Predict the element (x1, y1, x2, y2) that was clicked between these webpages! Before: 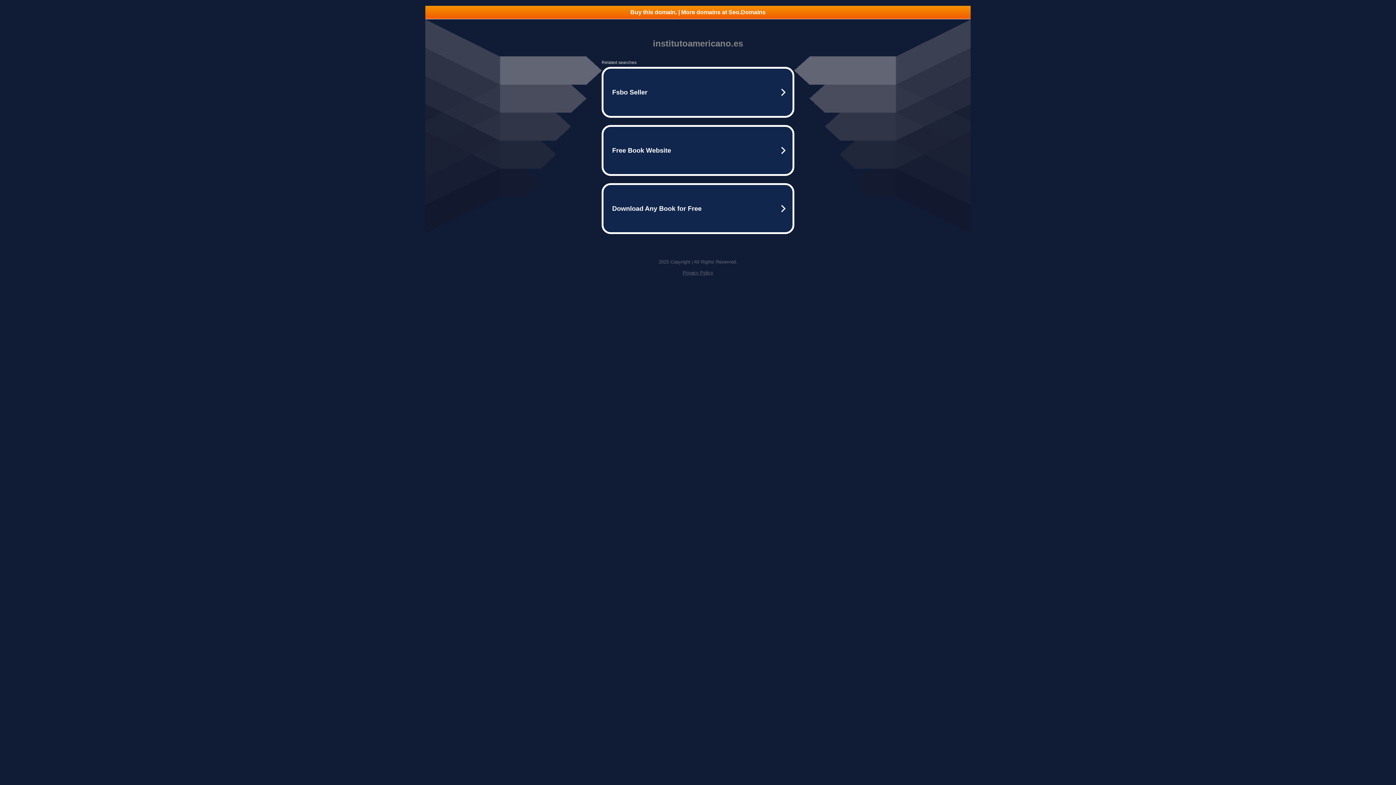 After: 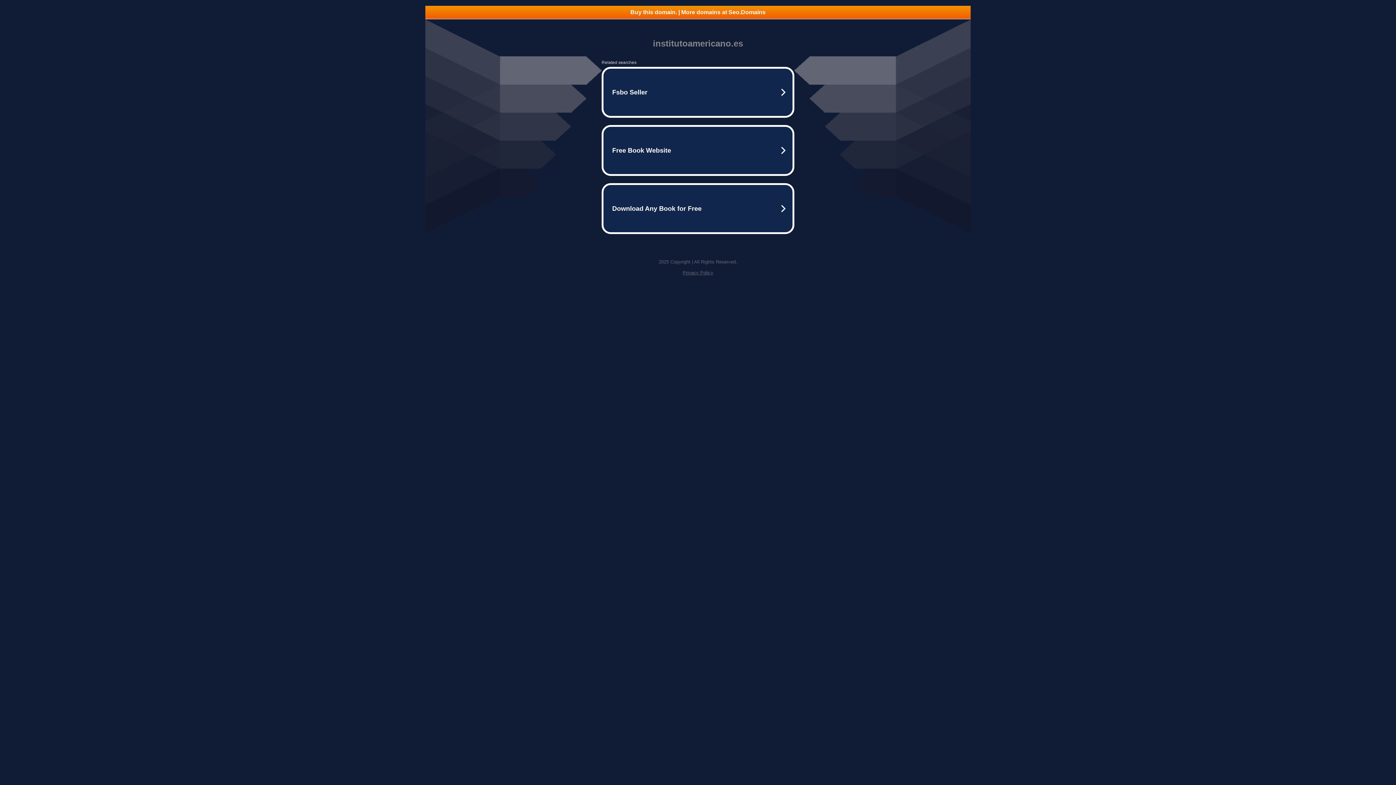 Action: bbox: (425, 5, 970, 18) label: Buy this domain. | More domains at Seo.Domains